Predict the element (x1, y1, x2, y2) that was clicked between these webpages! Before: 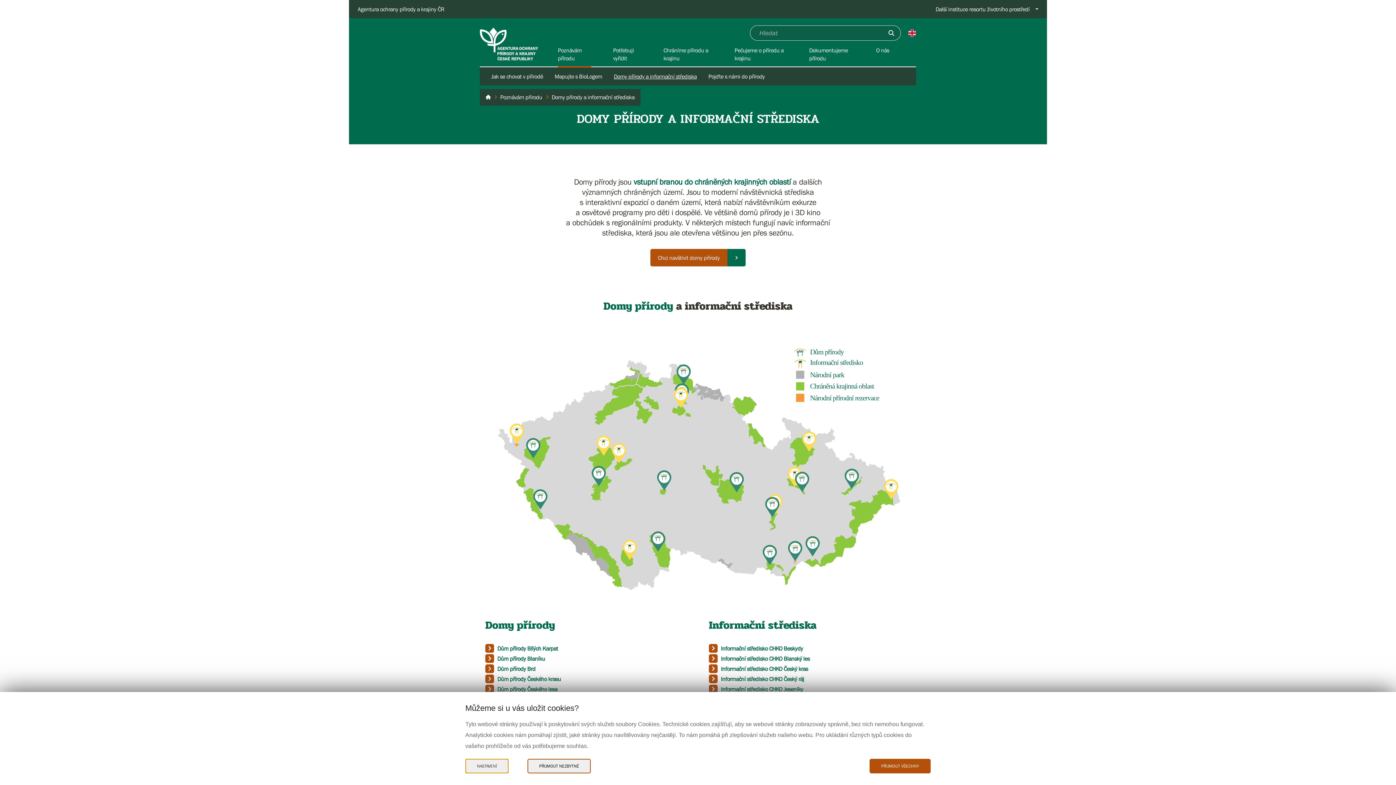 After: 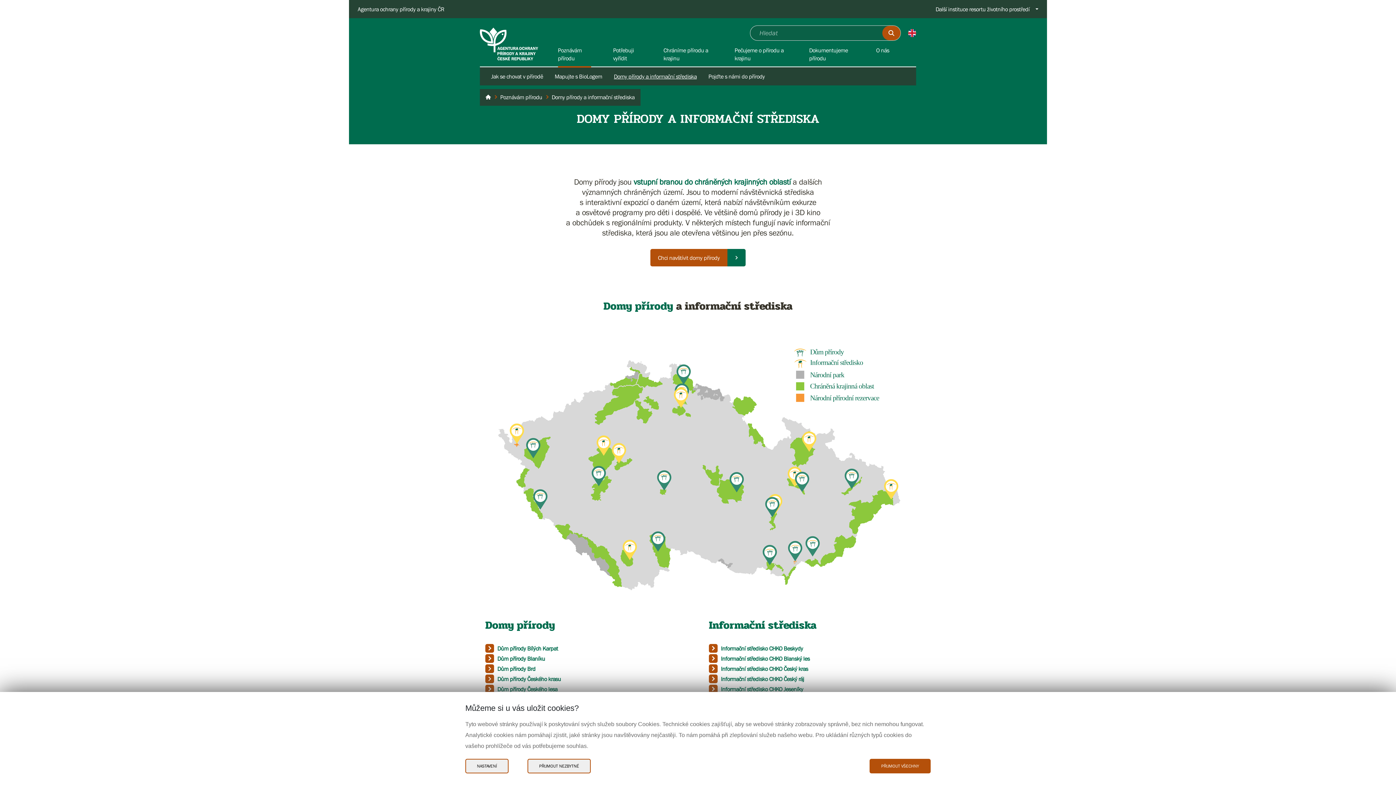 Action: bbox: (882, 25, 900, 40) label: Odešli